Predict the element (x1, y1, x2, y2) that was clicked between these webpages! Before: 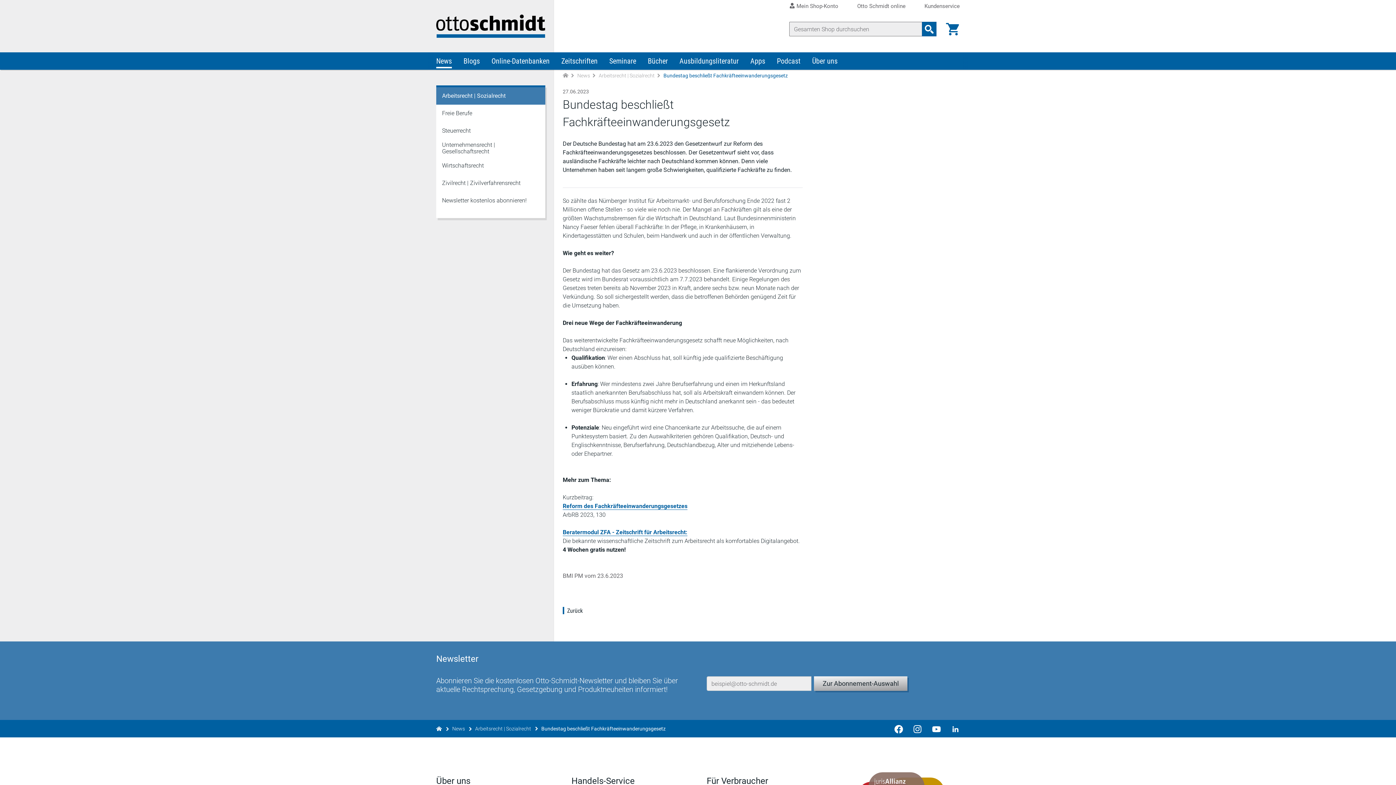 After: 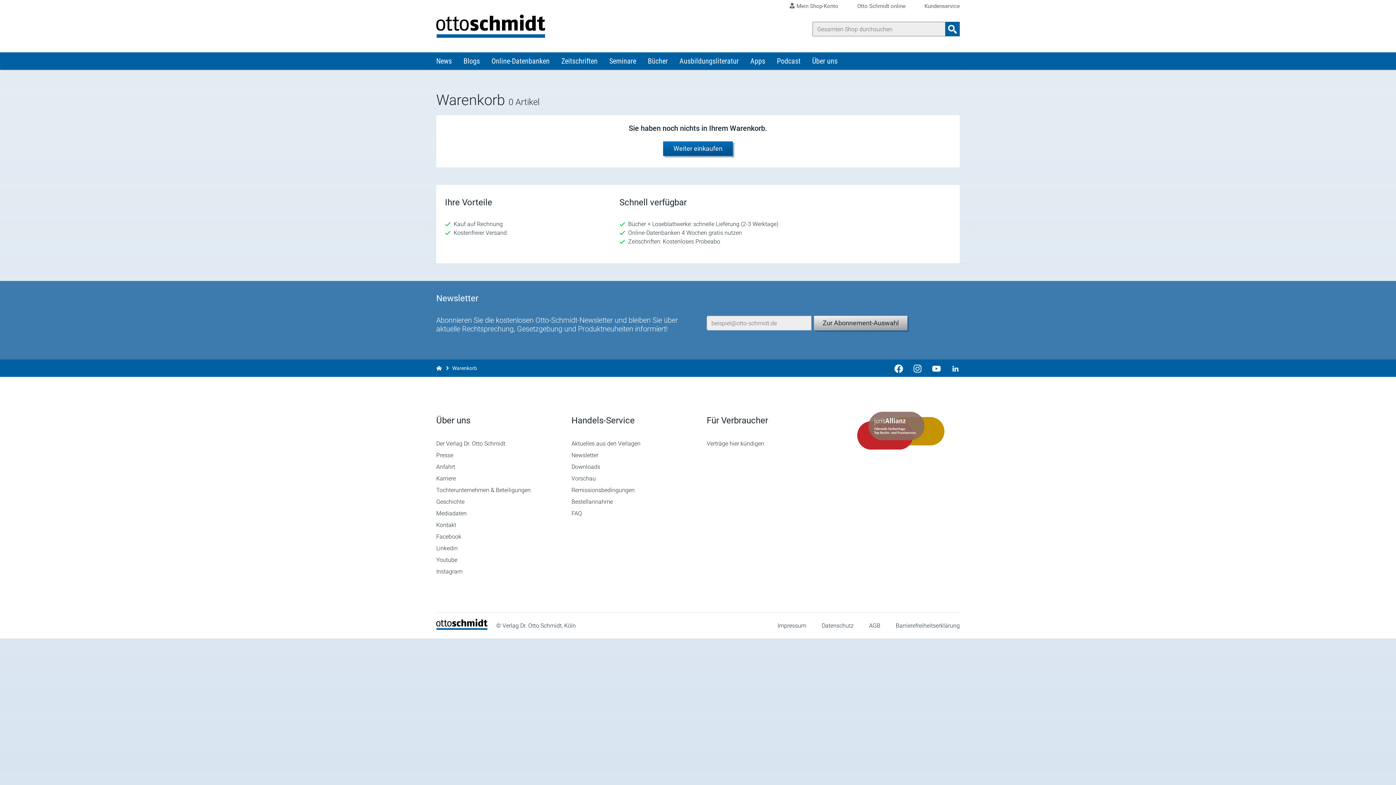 Action: label: Warenkorb bbox: (945, 21, 960, 36)